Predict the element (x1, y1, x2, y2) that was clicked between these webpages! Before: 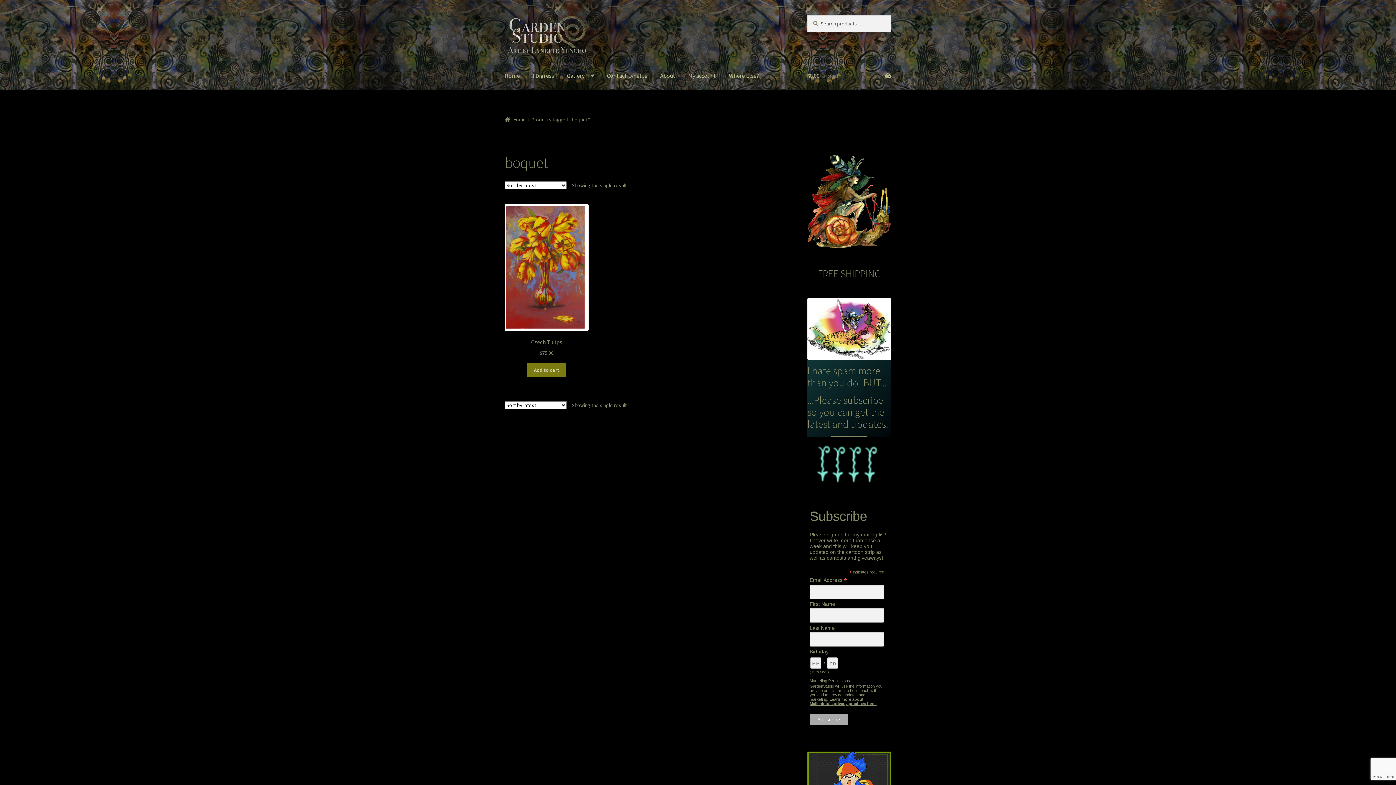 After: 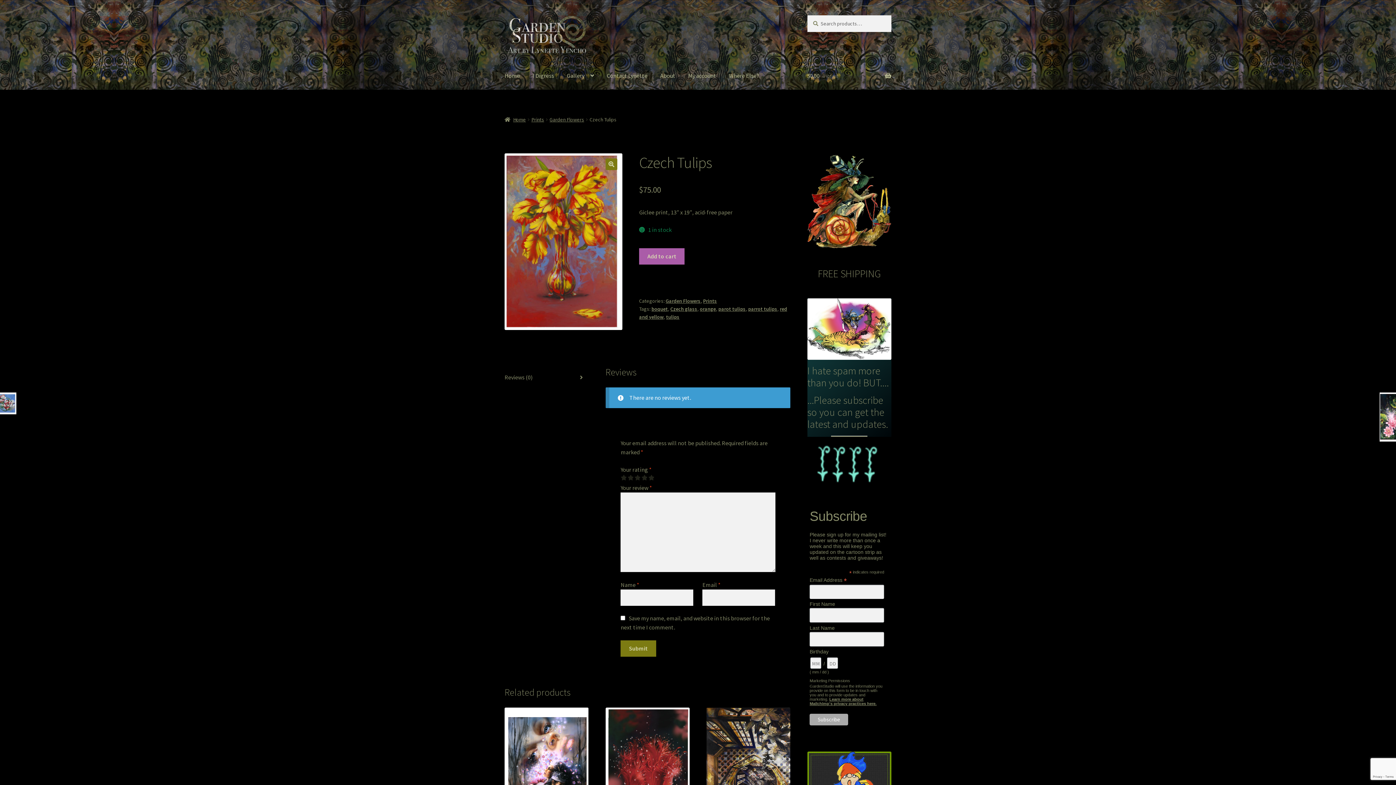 Action: label: Czech Tulips
$75.00 bbox: (504, 204, 588, 357)